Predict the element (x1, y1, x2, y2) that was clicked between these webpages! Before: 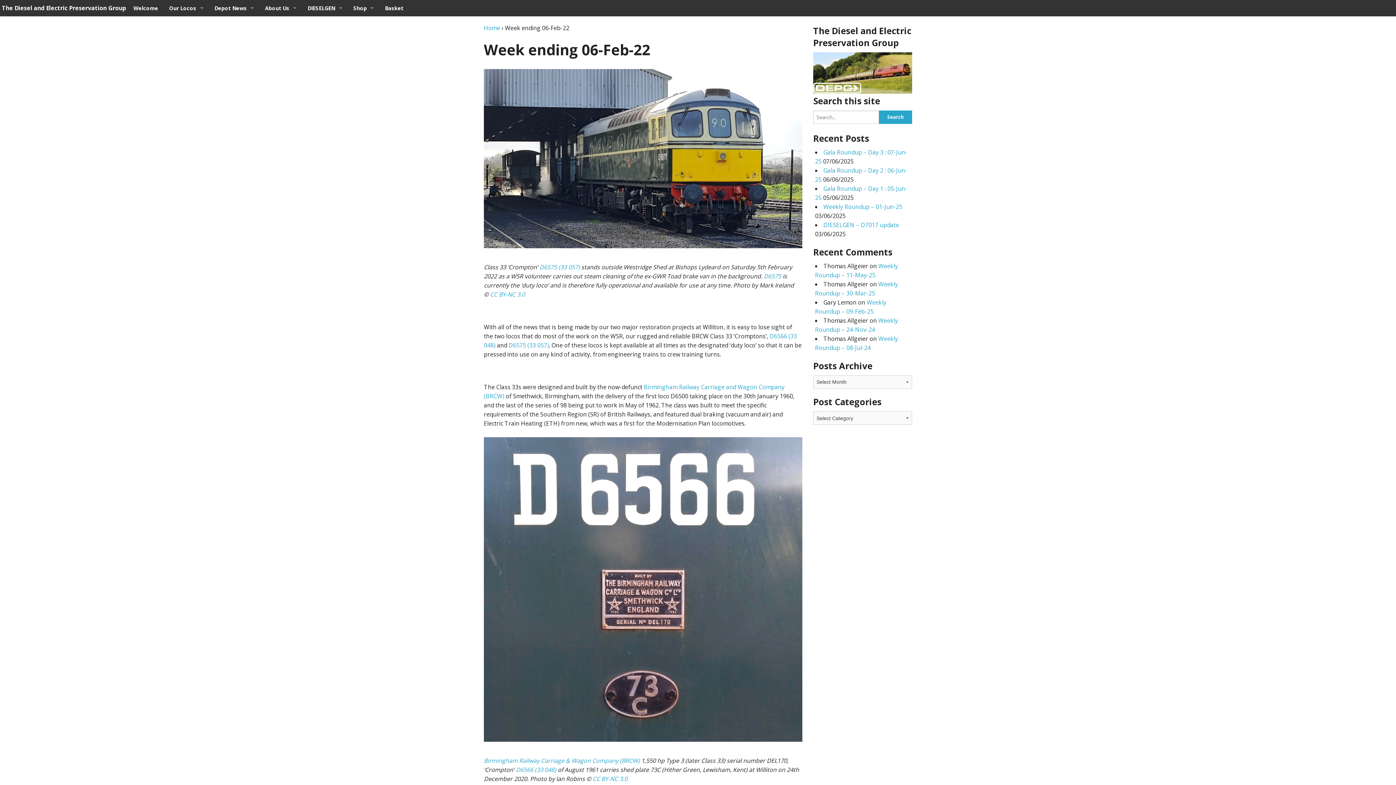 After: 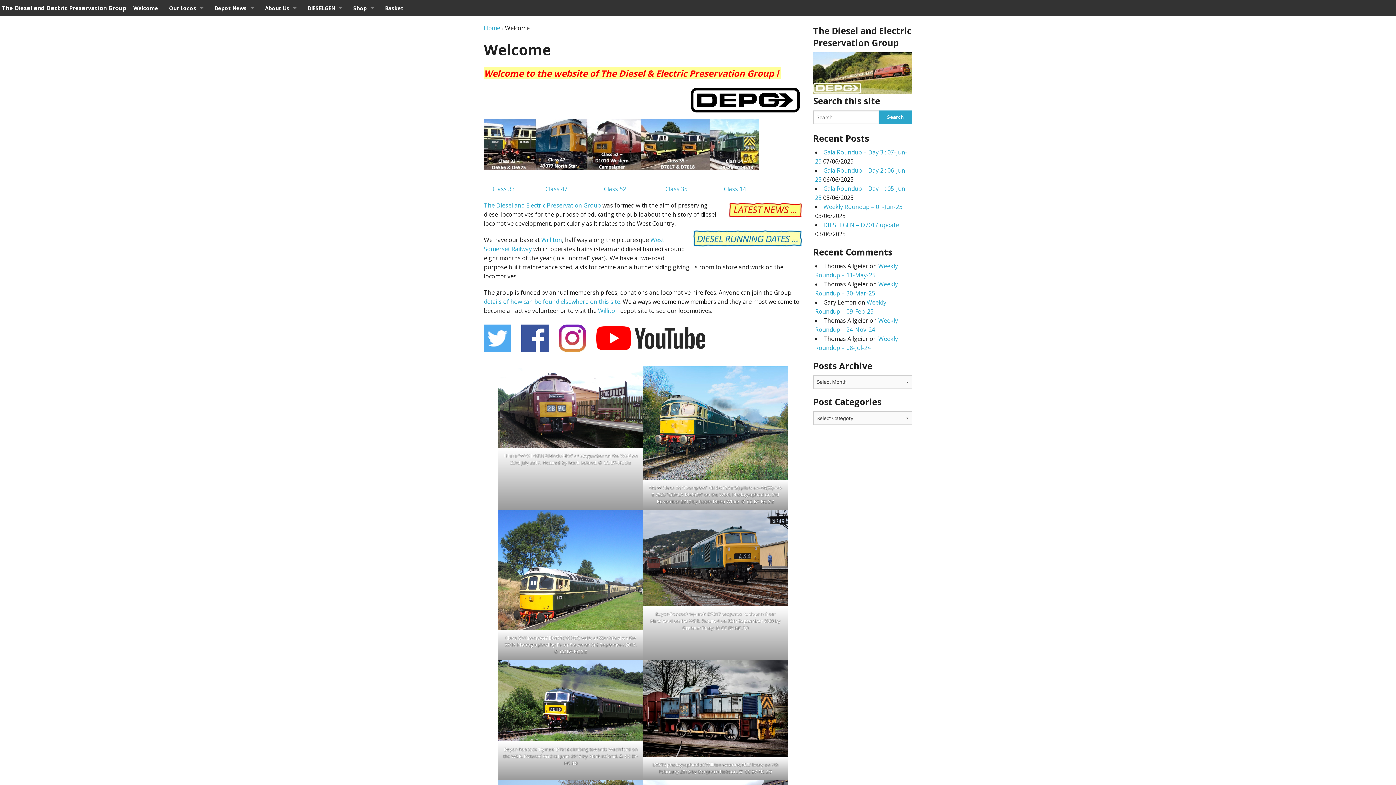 Action: bbox: (813, 68, 912, 76)